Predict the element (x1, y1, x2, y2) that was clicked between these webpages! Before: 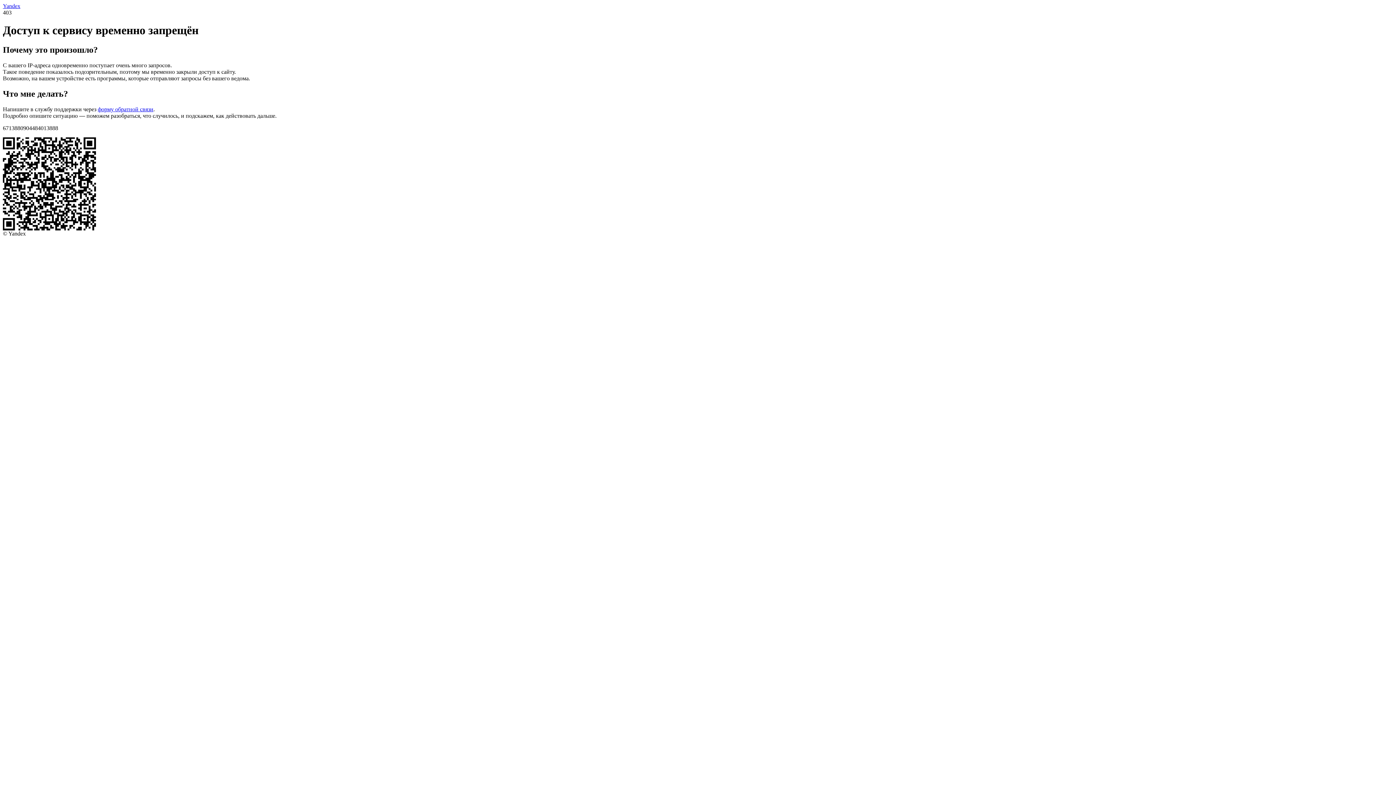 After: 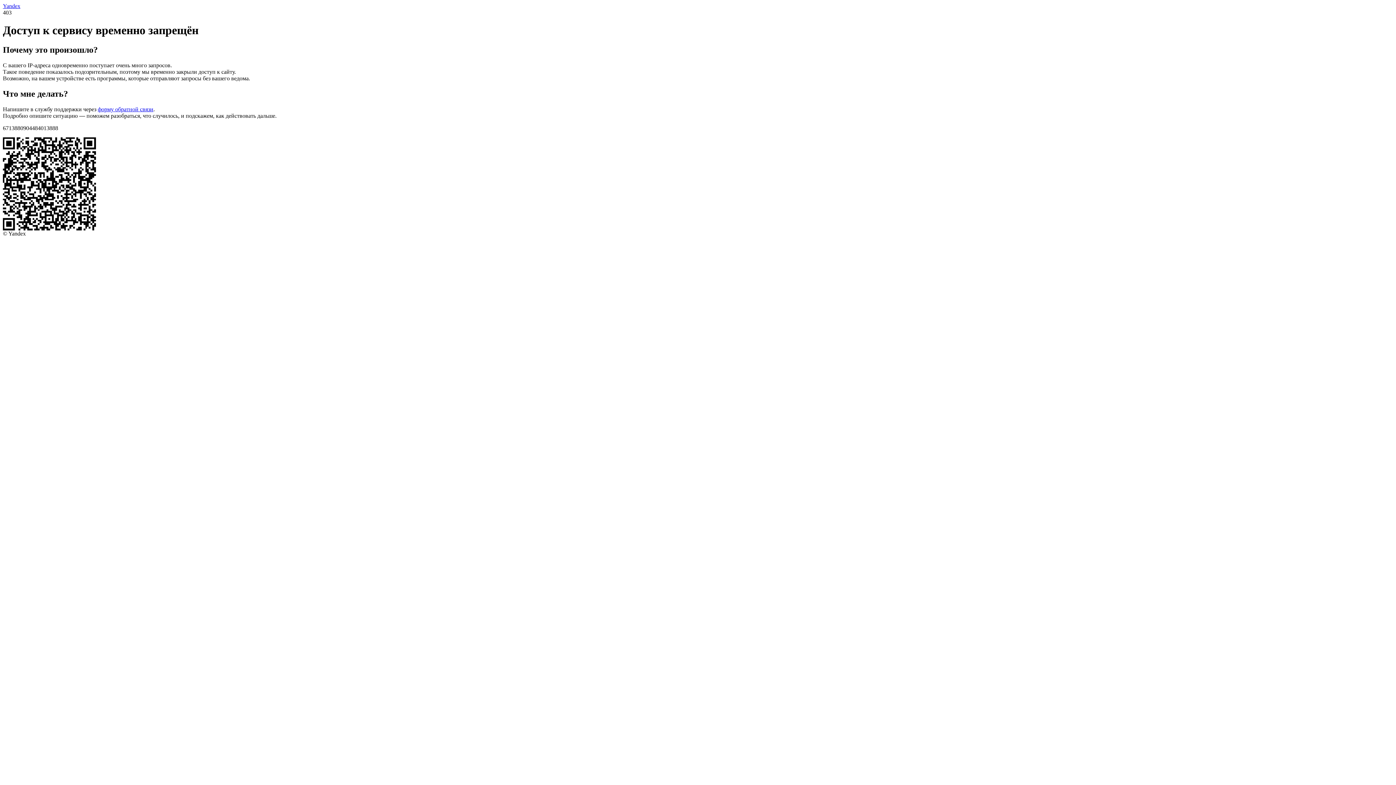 Action: bbox: (97, 106, 153, 112) label: форму обратной связи